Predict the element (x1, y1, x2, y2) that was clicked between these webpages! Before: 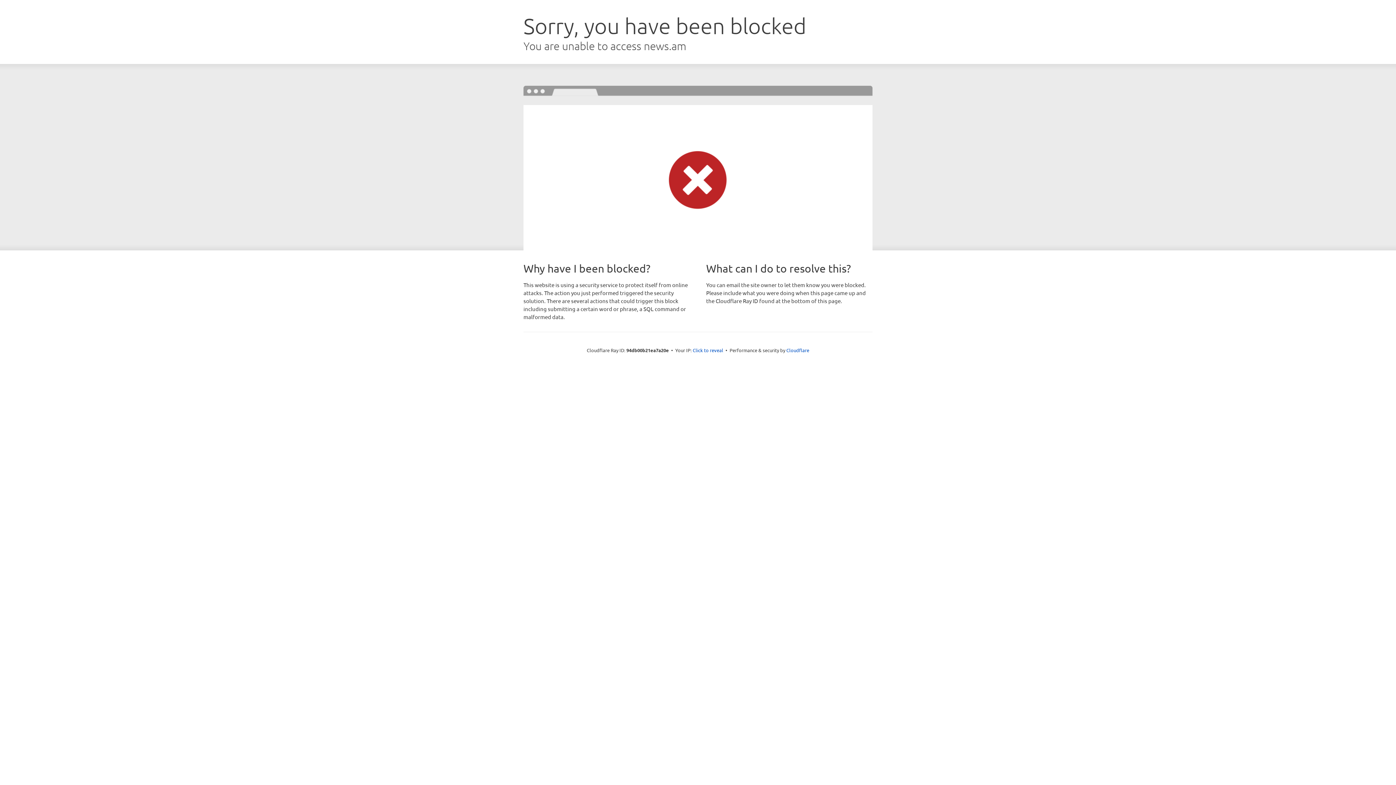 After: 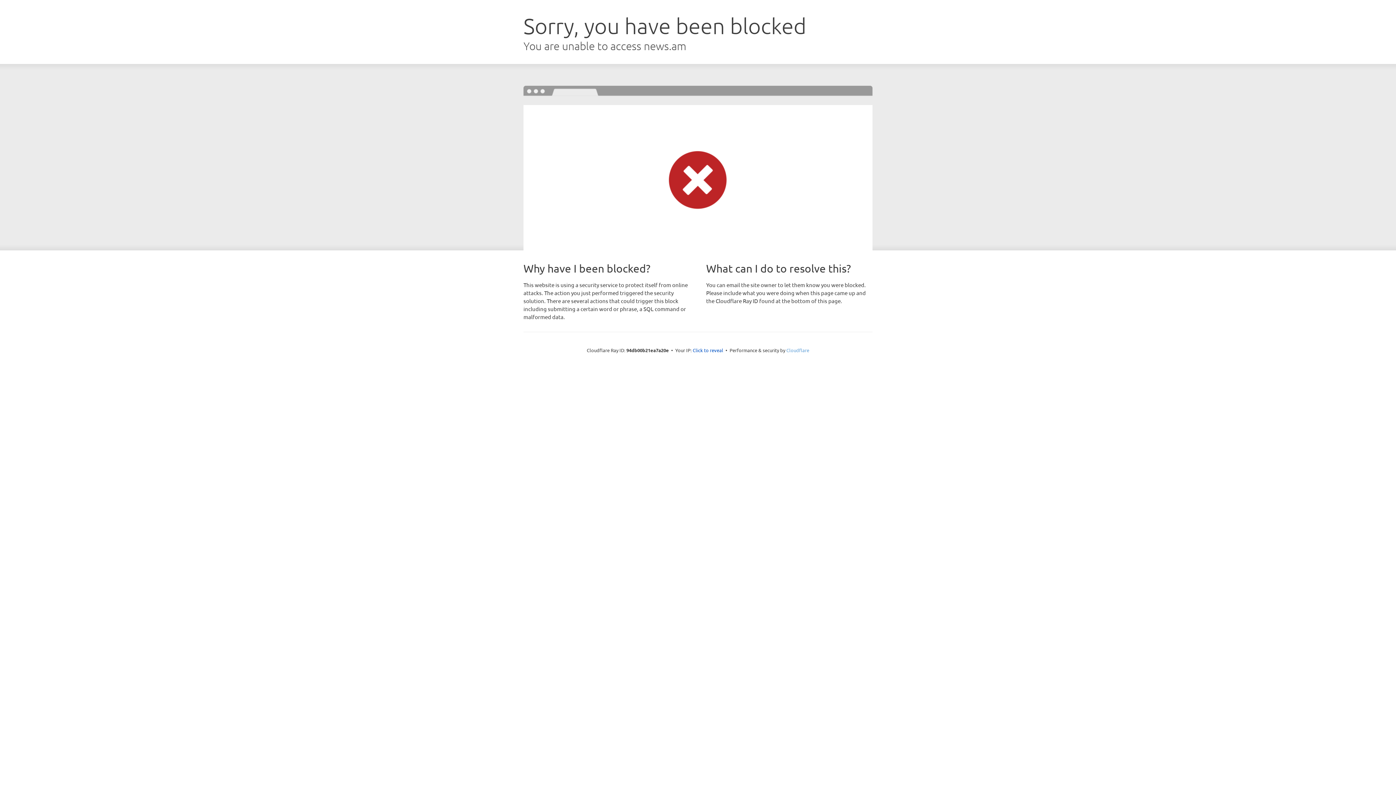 Action: label: Cloudflare bbox: (786, 347, 809, 353)